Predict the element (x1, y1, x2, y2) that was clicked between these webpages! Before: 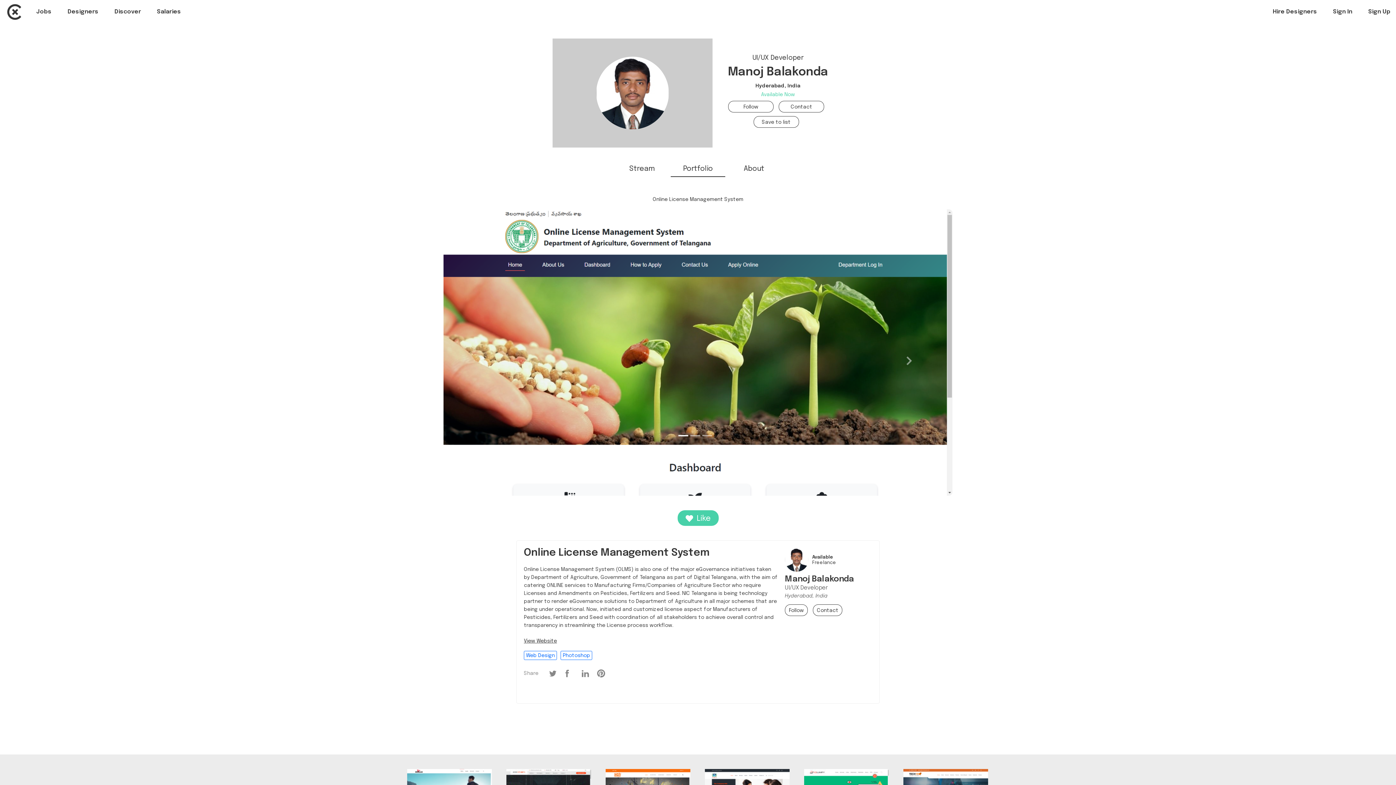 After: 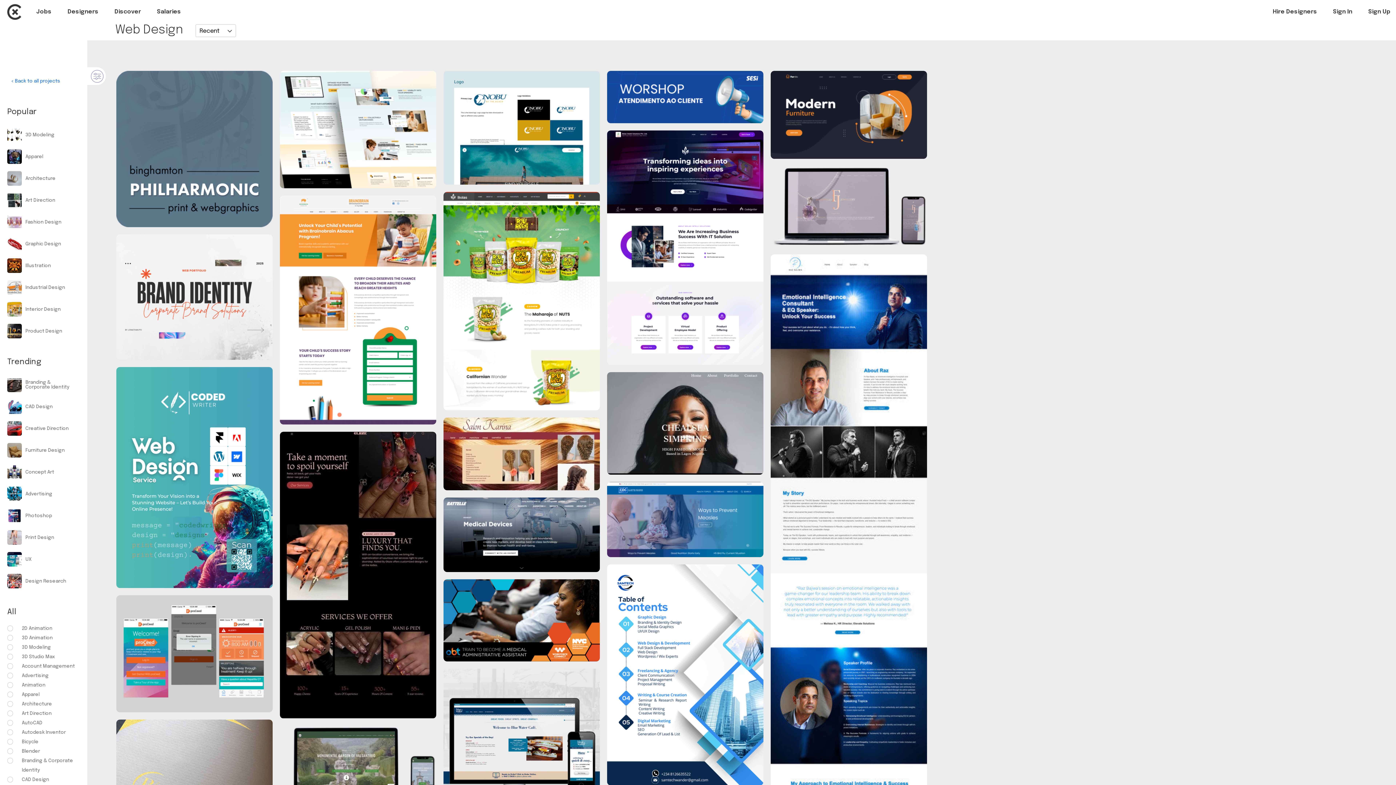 Action: label: Web Design bbox: (524, 651, 557, 660)